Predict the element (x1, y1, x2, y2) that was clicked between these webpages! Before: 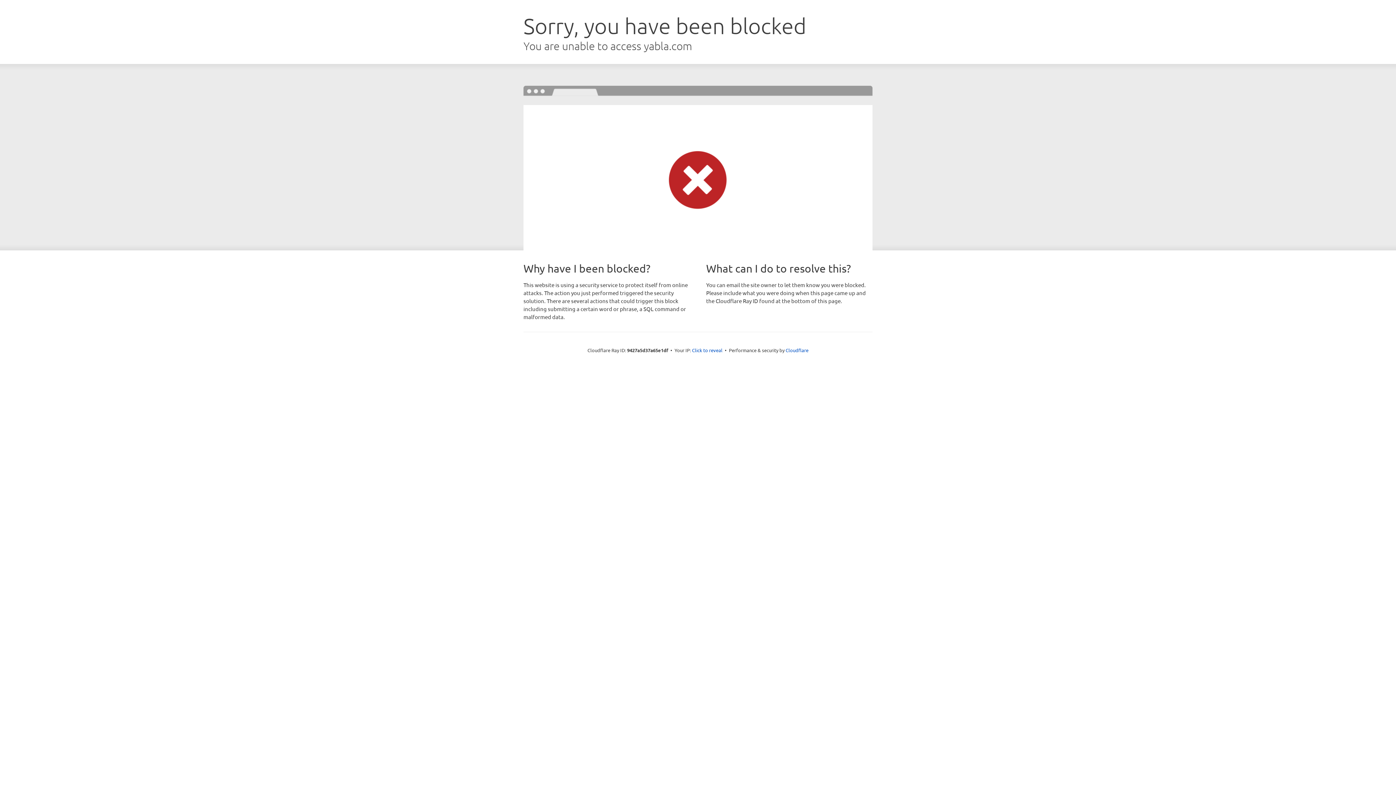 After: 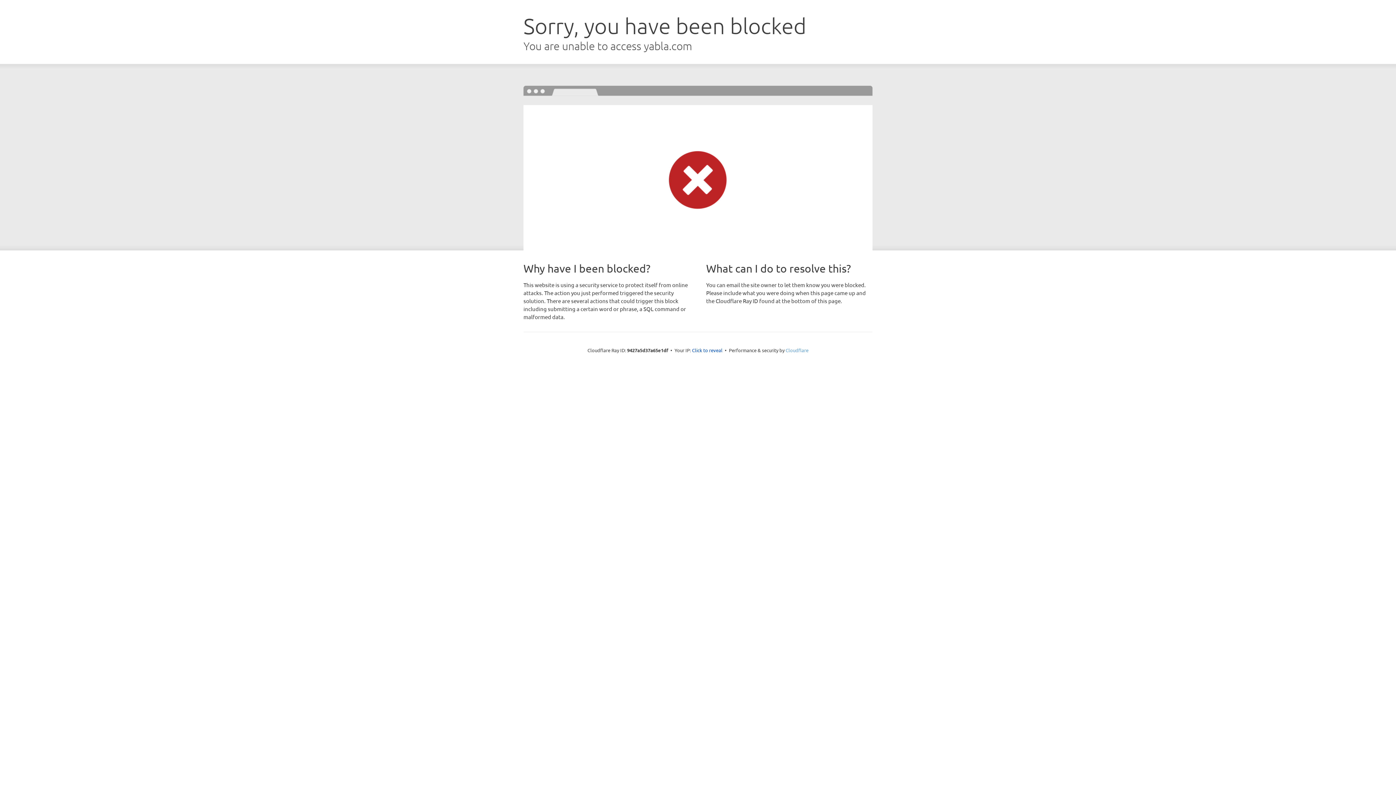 Action: bbox: (785, 347, 808, 353) label: Cloudflare